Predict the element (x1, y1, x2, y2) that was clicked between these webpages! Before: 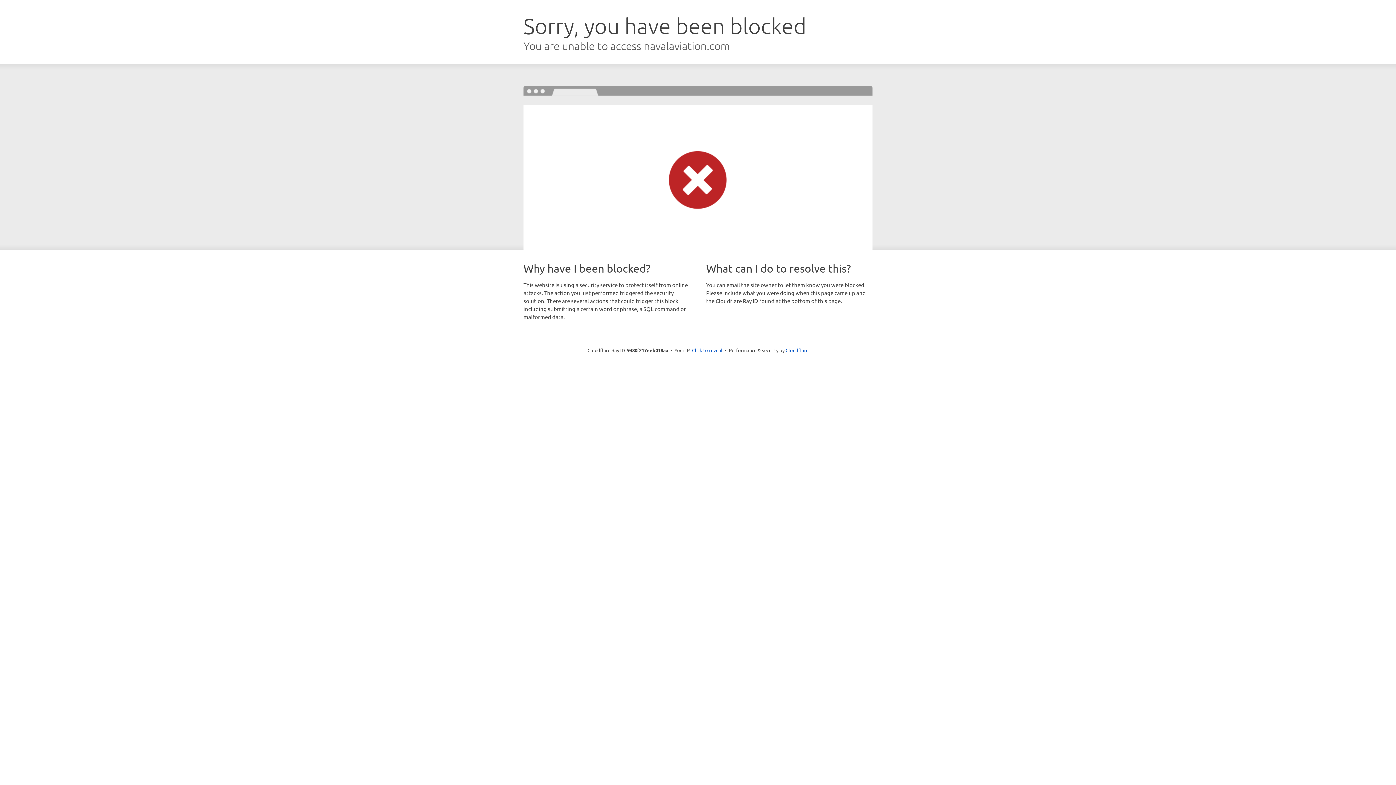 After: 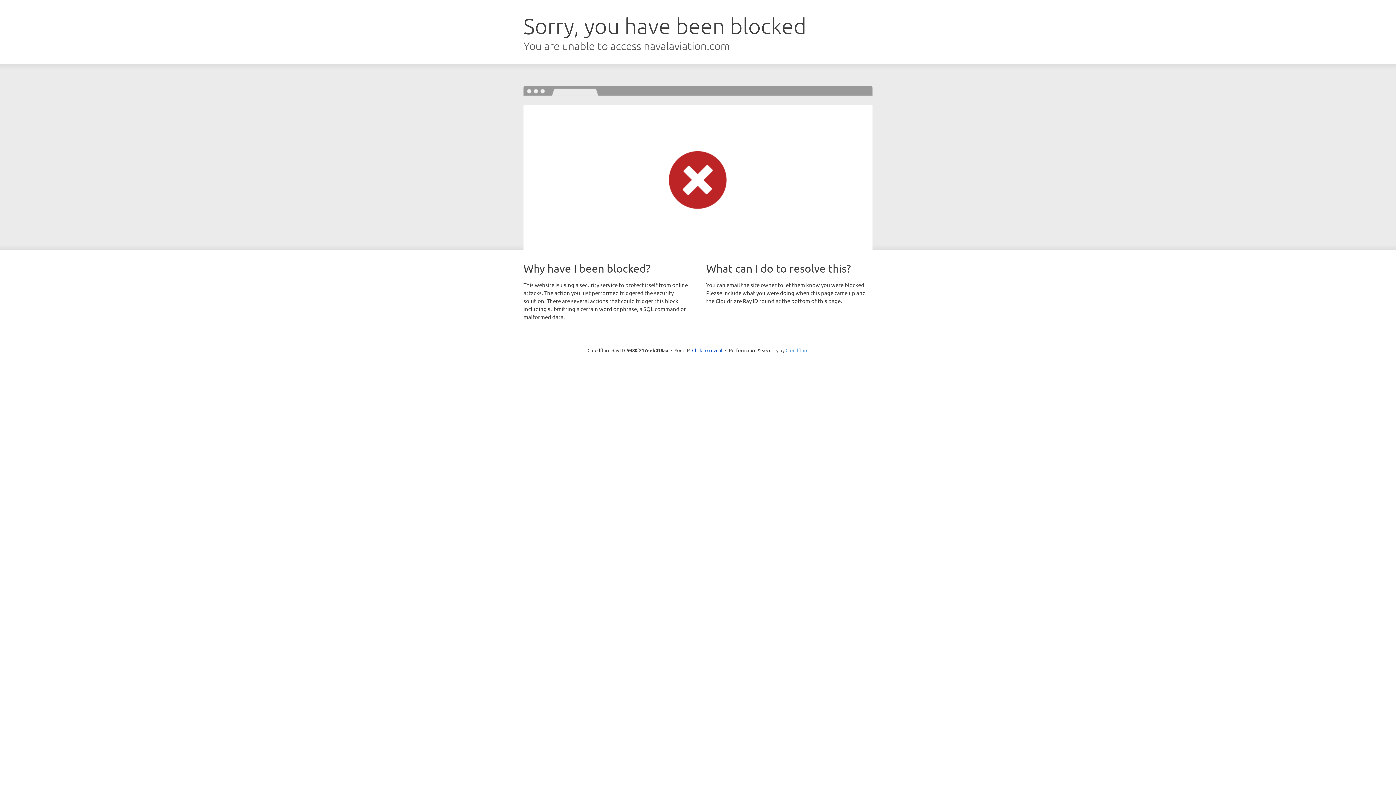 Action: label: Cloudflare bbox: (785, 347, 808, 353)